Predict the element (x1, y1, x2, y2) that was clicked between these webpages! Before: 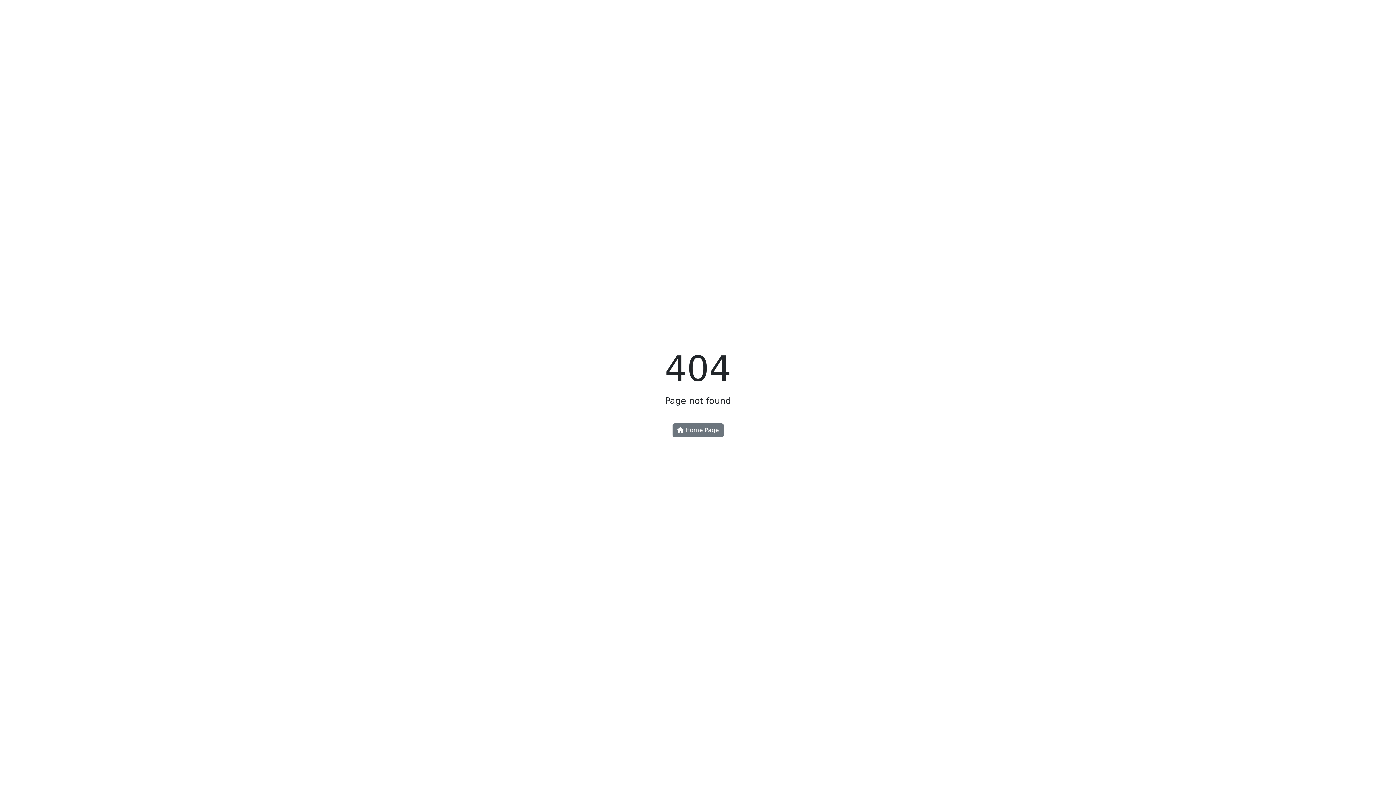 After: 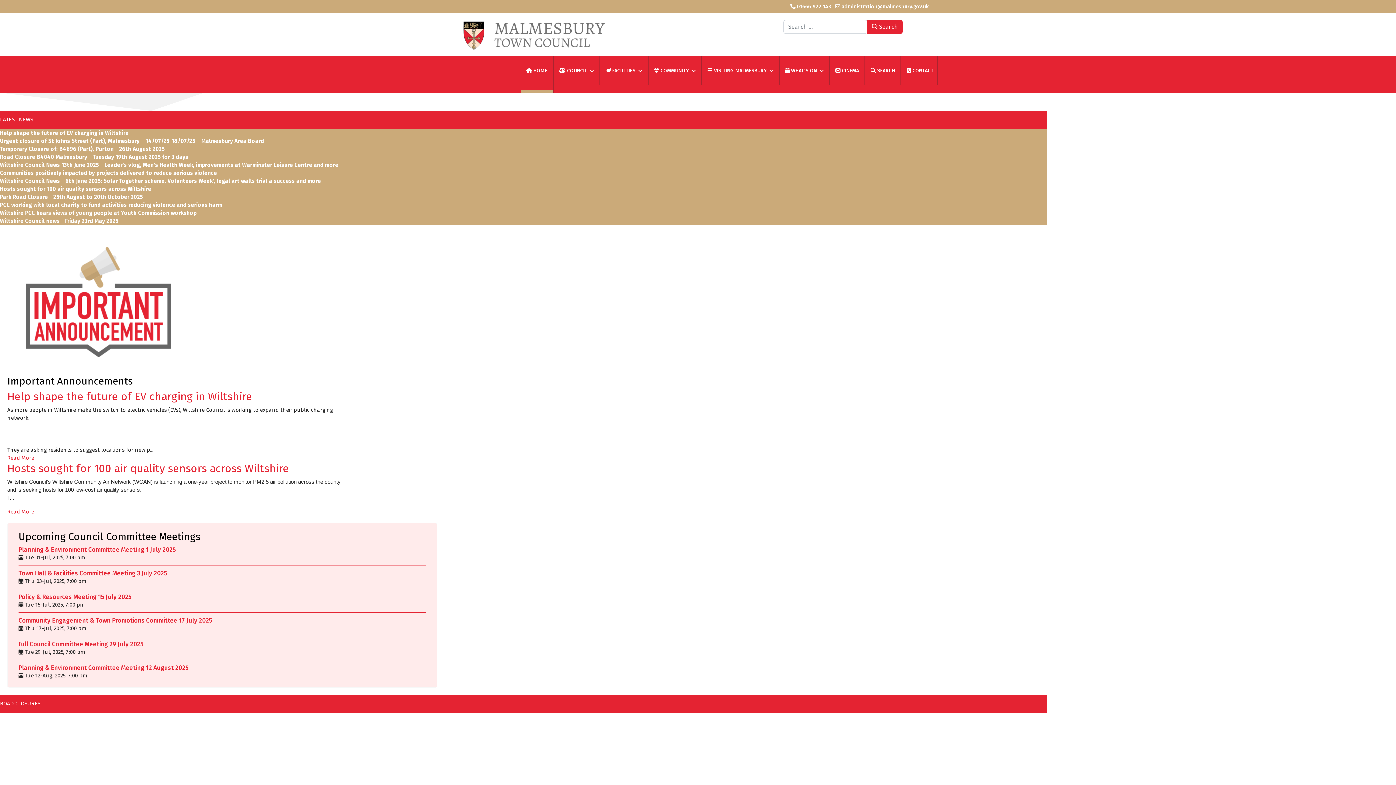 Action: label:  Home Page bbox: (672, 423, 723, 437)